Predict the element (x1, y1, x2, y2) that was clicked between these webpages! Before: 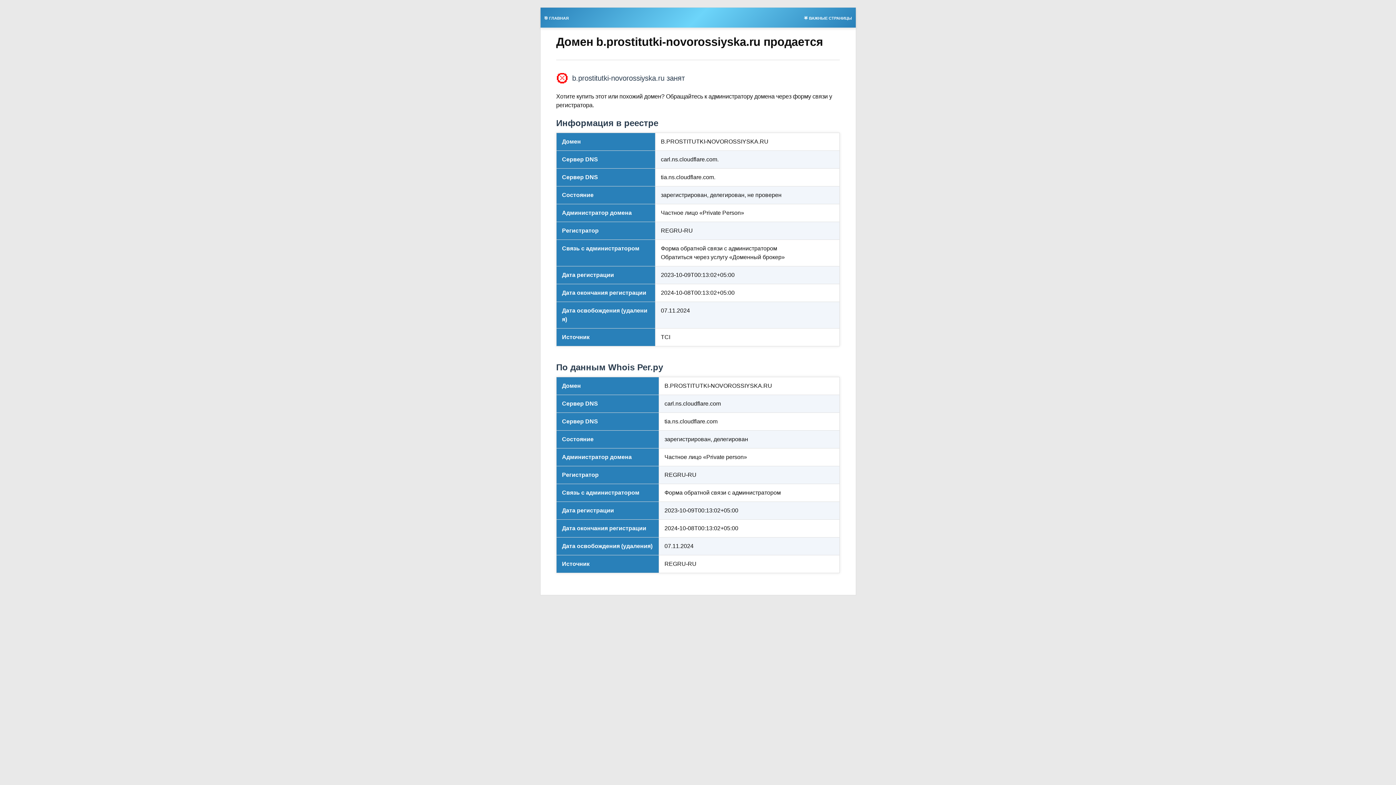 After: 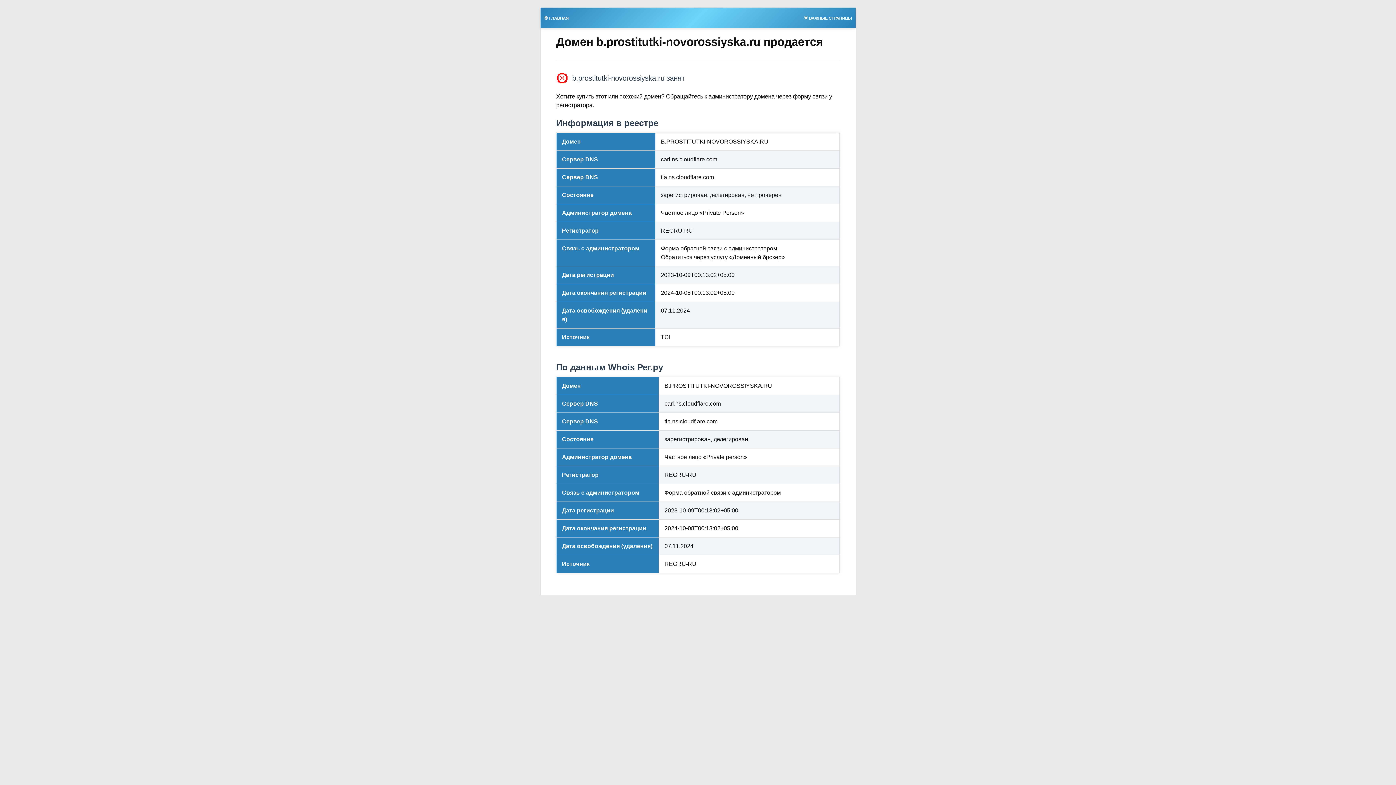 Action: bbox: (540, 13, 572, 21) label: 🎯 ГЛАВНАЯ